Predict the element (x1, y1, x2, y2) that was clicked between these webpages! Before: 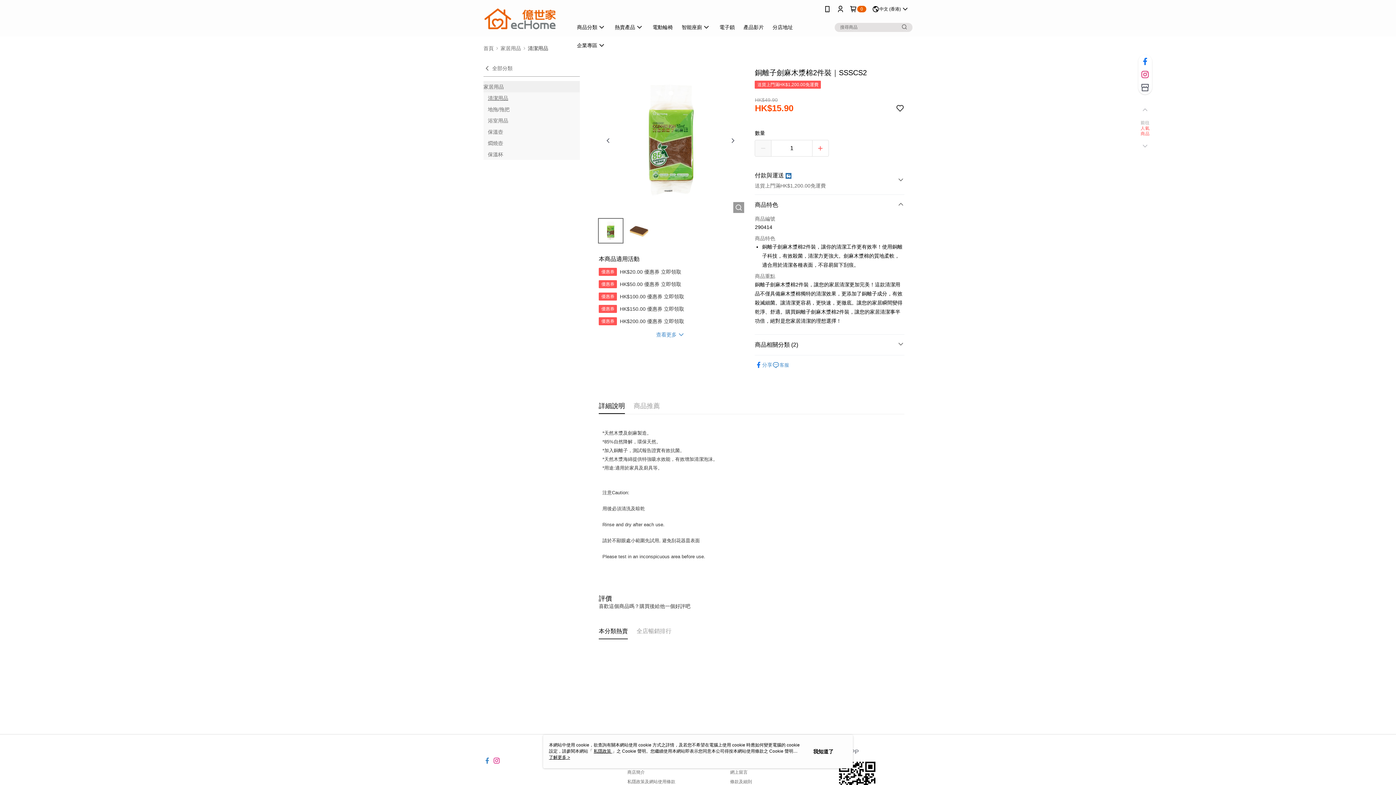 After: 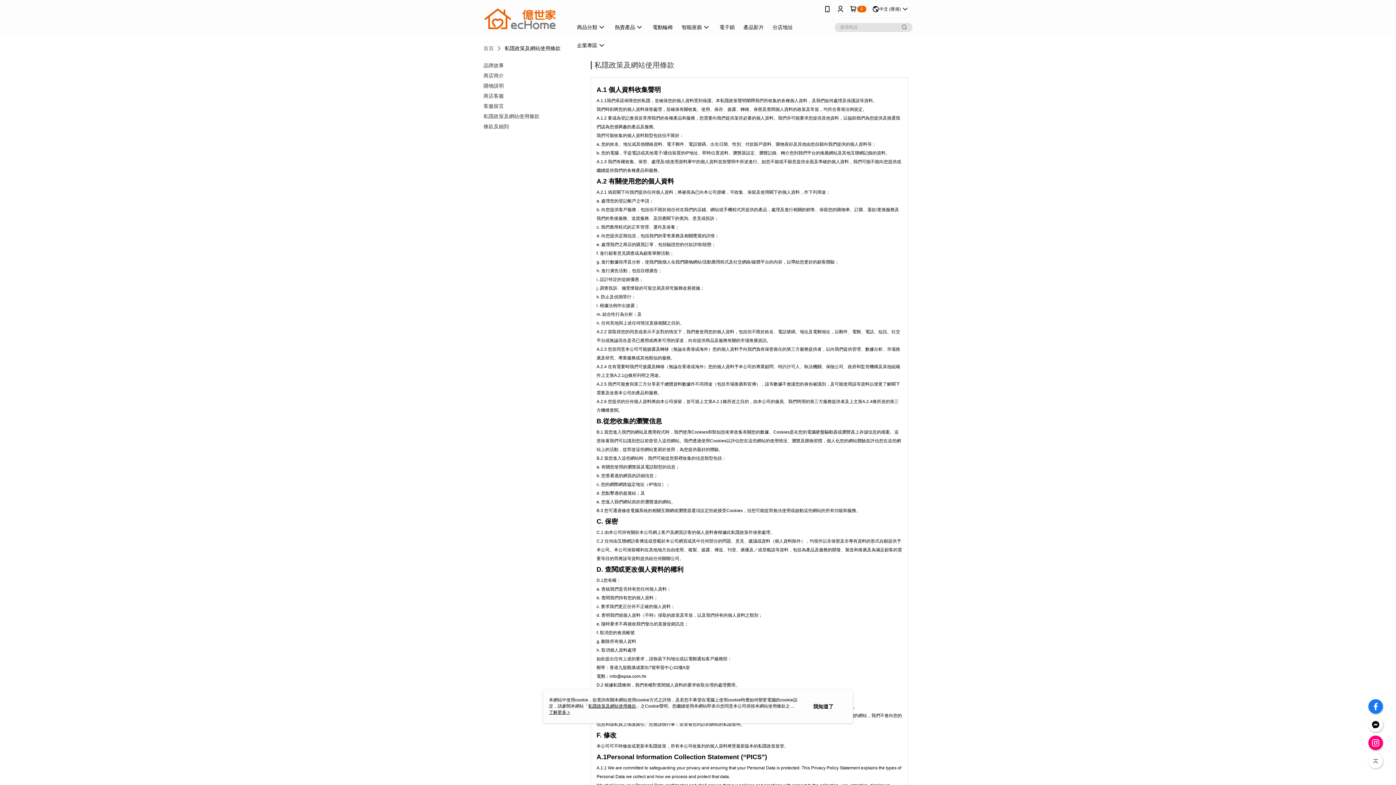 Action: label: 私隱政策及網站使用條款 bbox: (627, 779, 675, 784)